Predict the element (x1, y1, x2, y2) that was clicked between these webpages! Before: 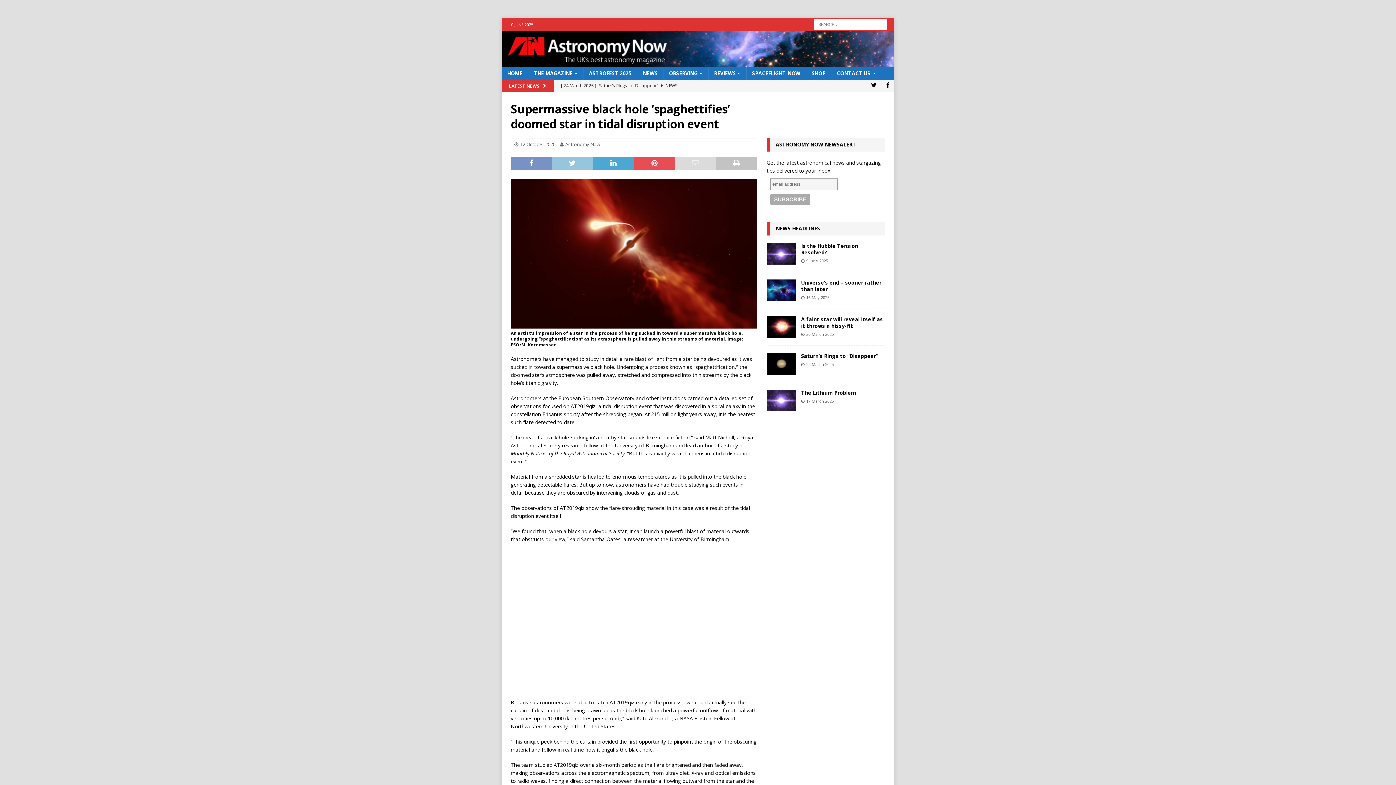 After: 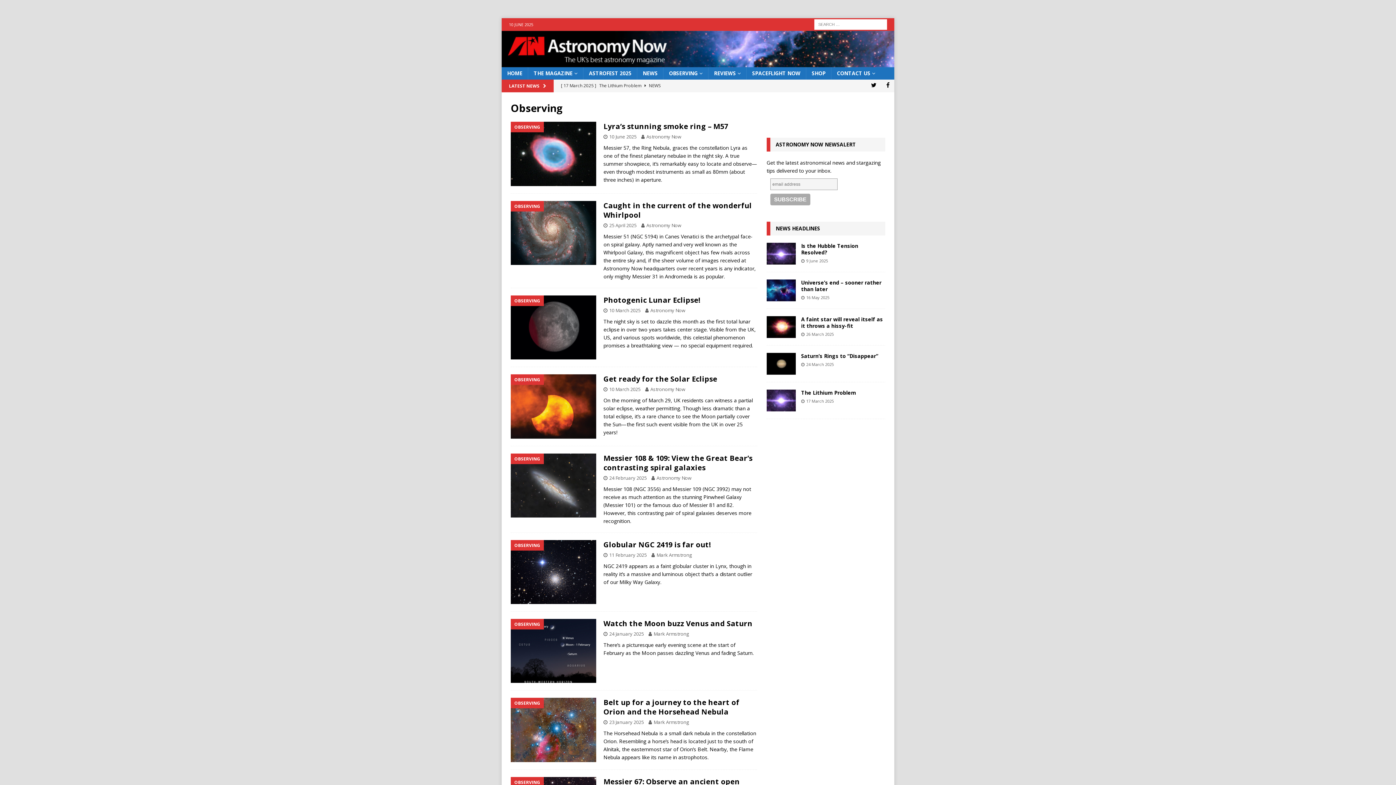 Action: label: OBSERVING bbox: (663, 67, 708, 79)